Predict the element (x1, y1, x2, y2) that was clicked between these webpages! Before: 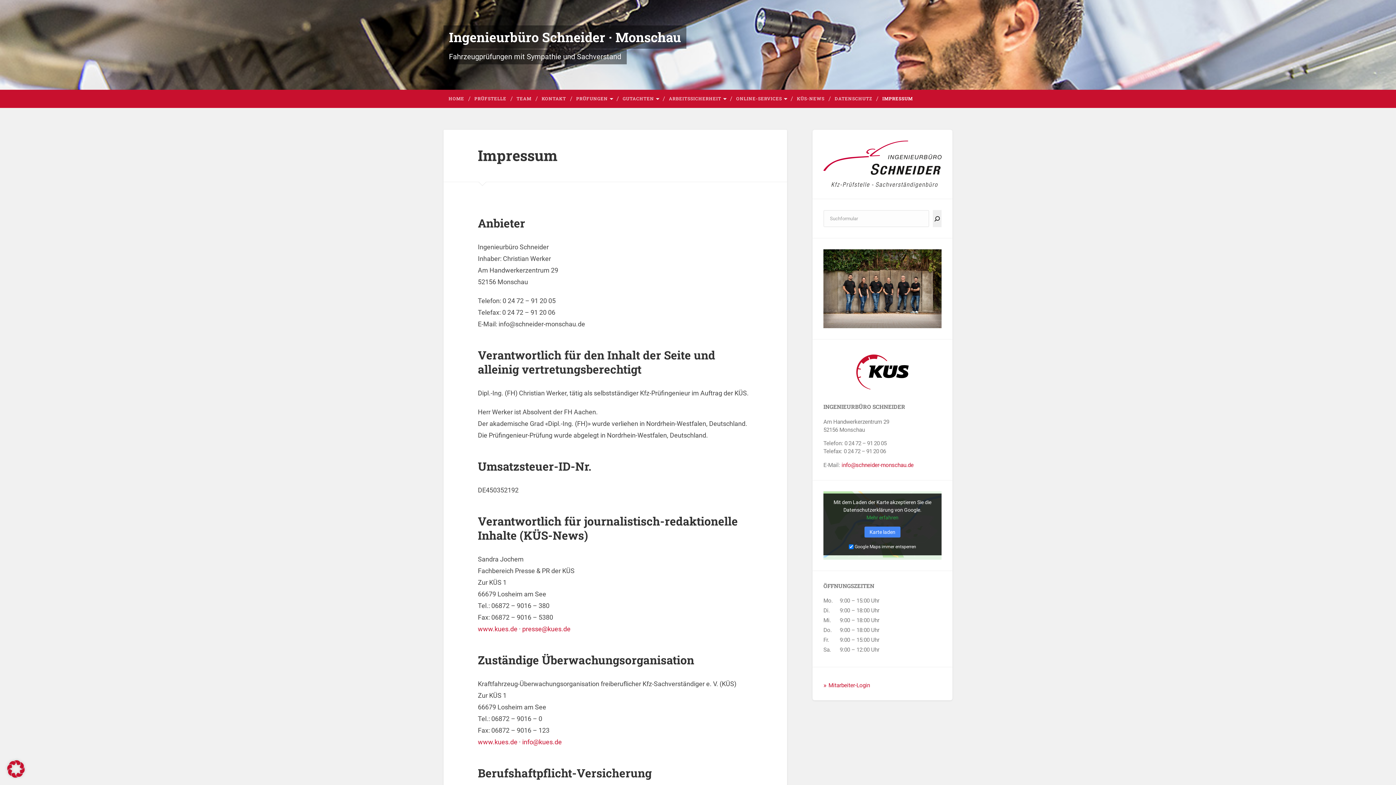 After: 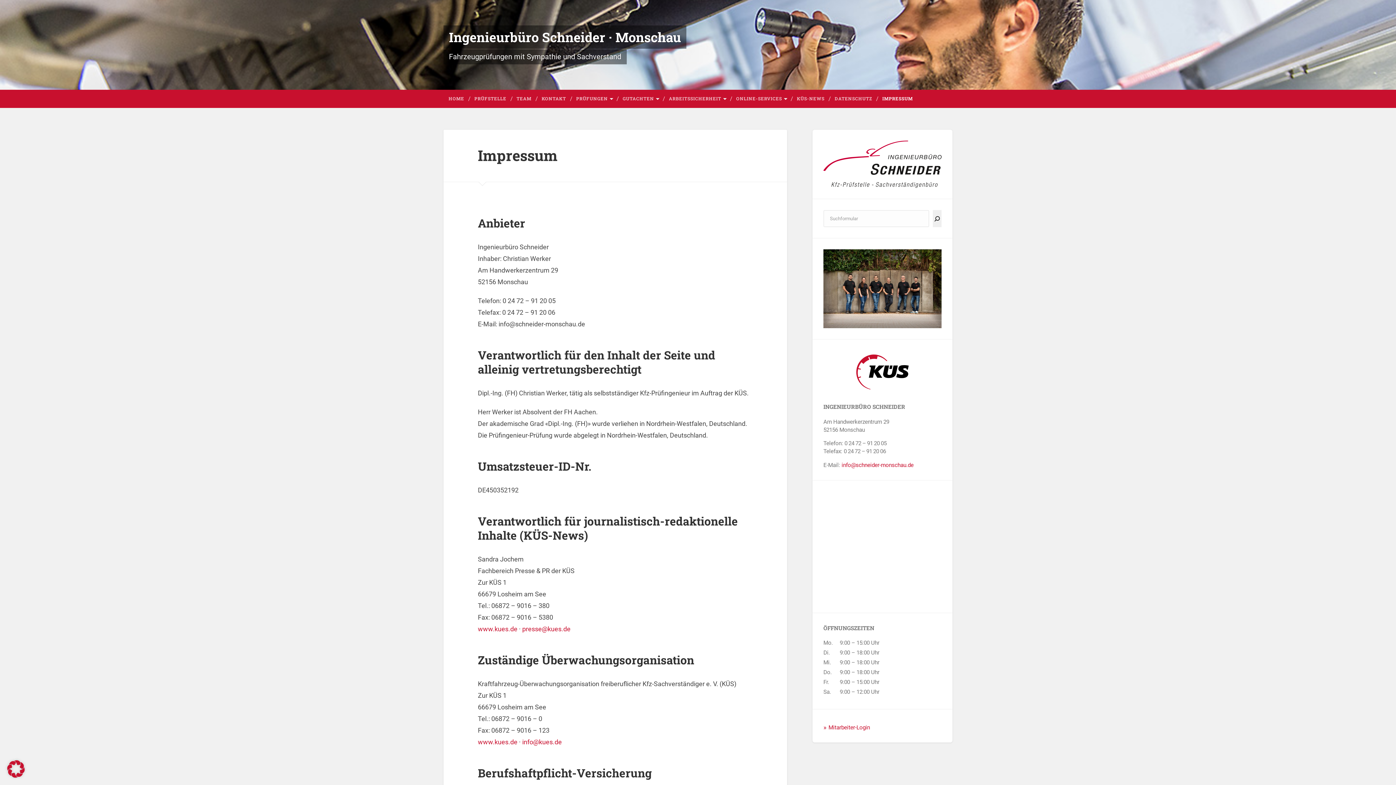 Action: bbox: (864, 526, 900, 537) label: Karte laden